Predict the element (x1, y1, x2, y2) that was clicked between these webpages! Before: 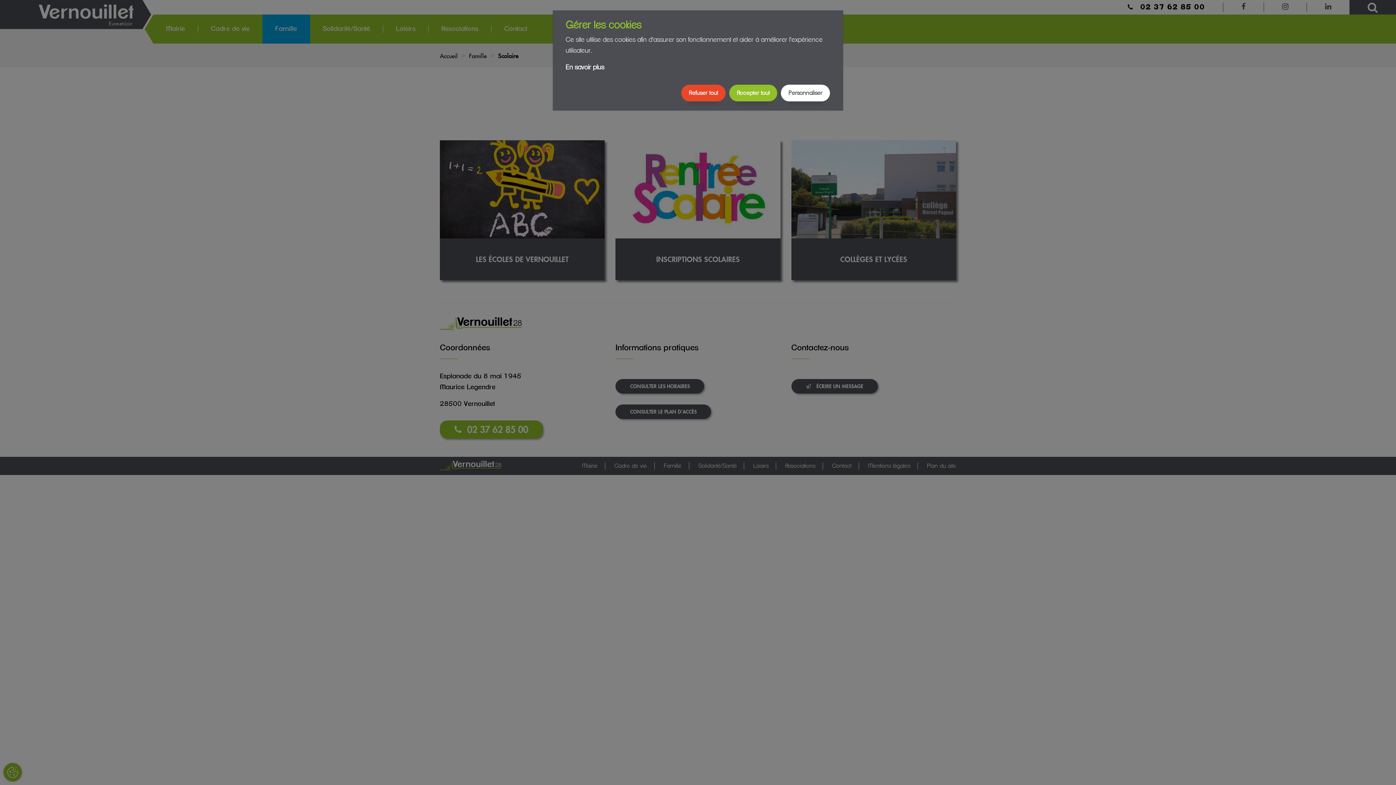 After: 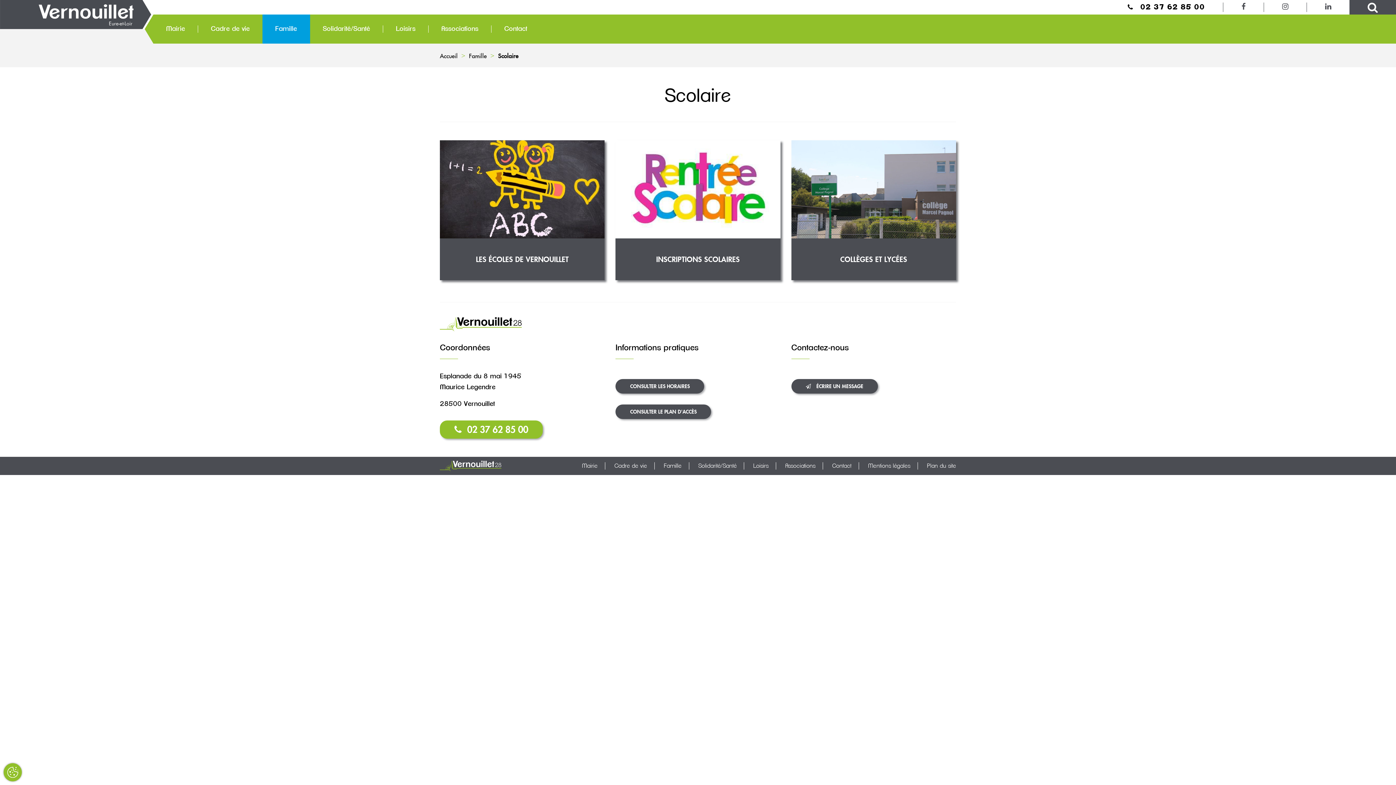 Action: label: Refuser tout bbox: (681, 84, 725, 101)